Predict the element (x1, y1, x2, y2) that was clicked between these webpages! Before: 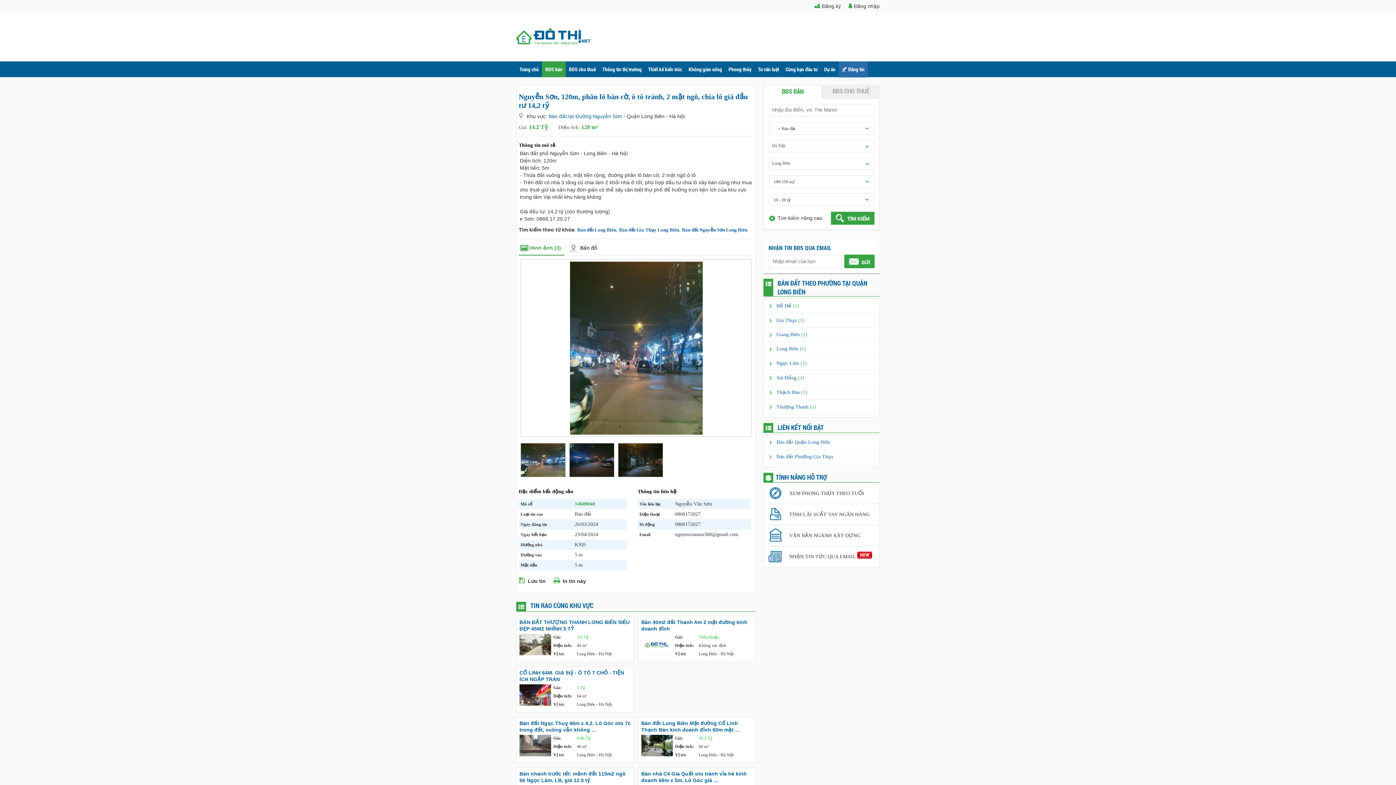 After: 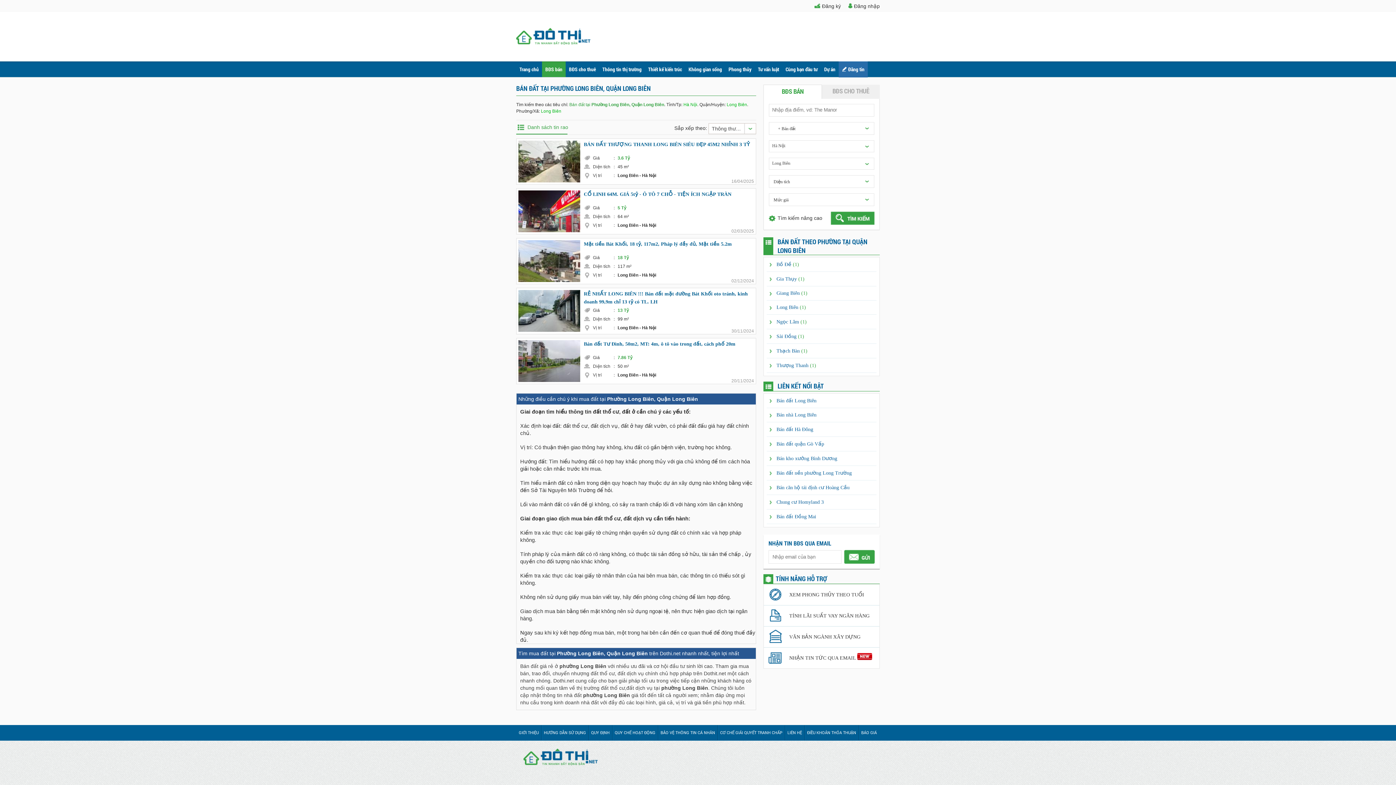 Action: label: Long Biên (1) bbox: (776, 346, 806, 351)